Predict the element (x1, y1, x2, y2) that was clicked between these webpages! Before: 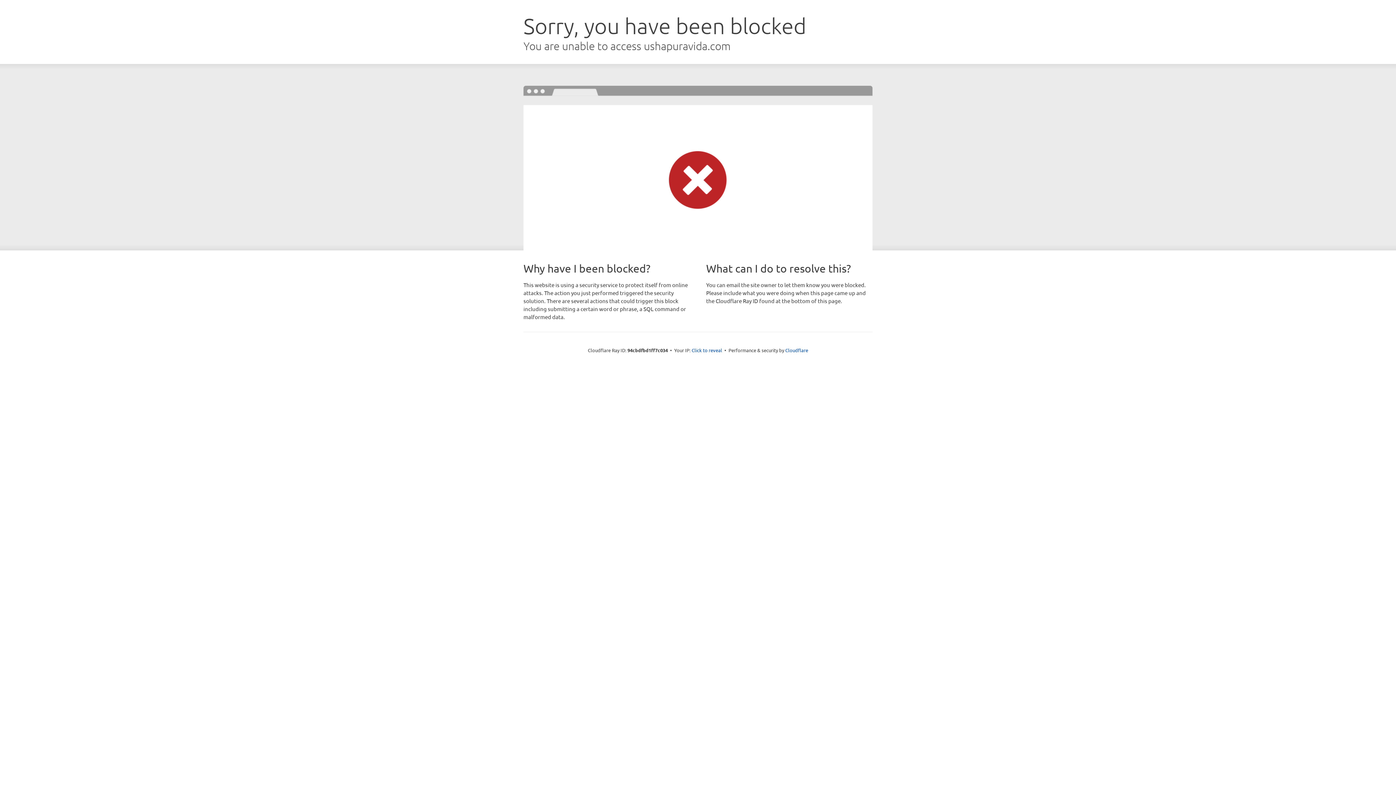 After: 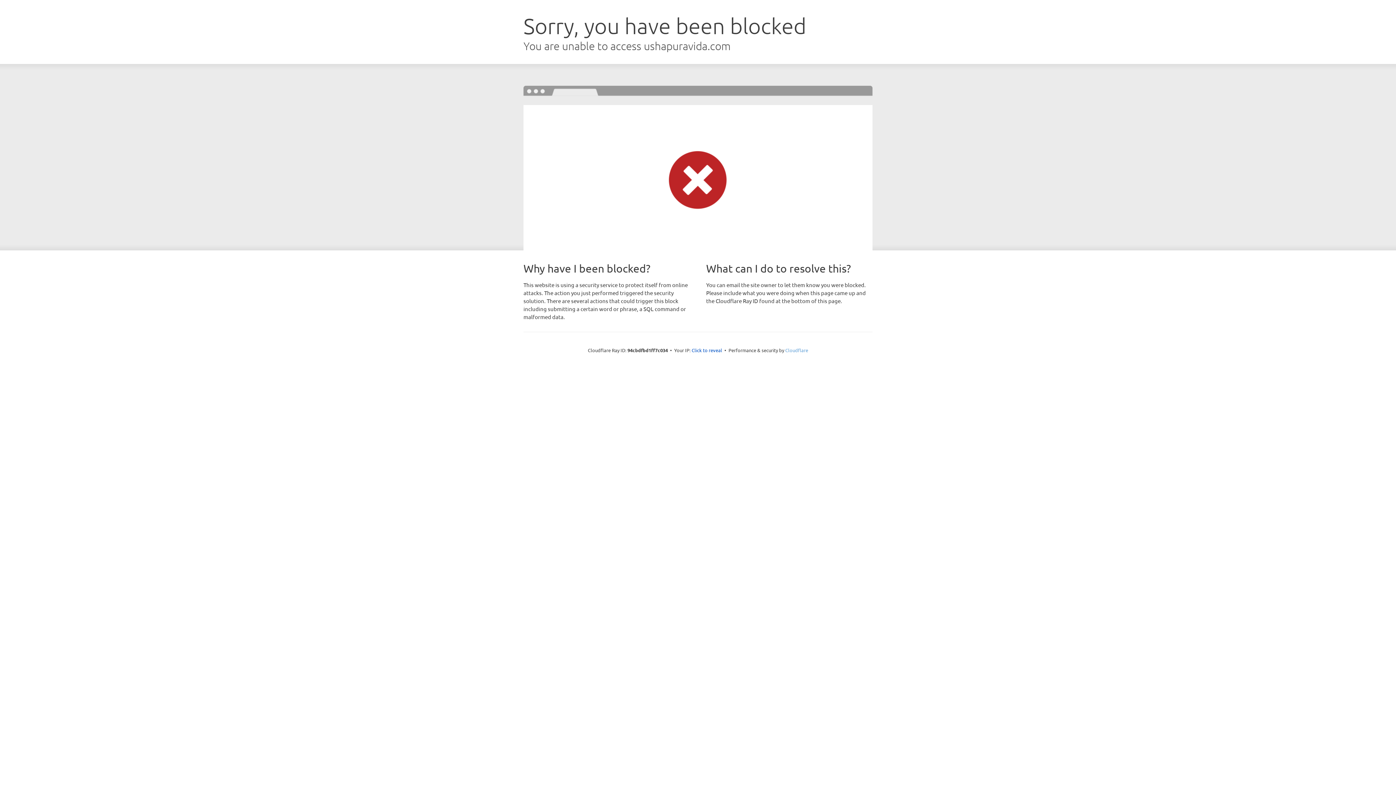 Action: bbox: (785, 347, 808, 353) label: Cloudflare